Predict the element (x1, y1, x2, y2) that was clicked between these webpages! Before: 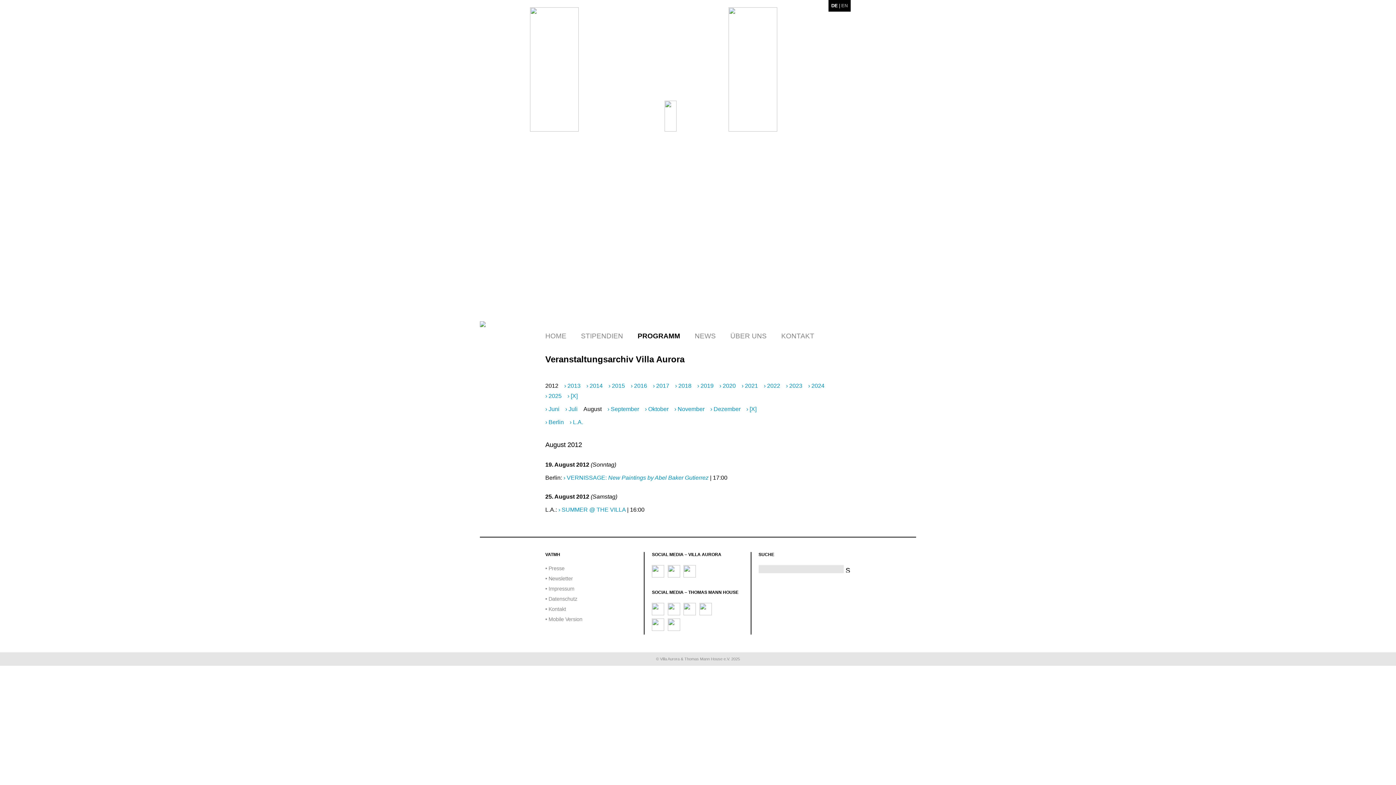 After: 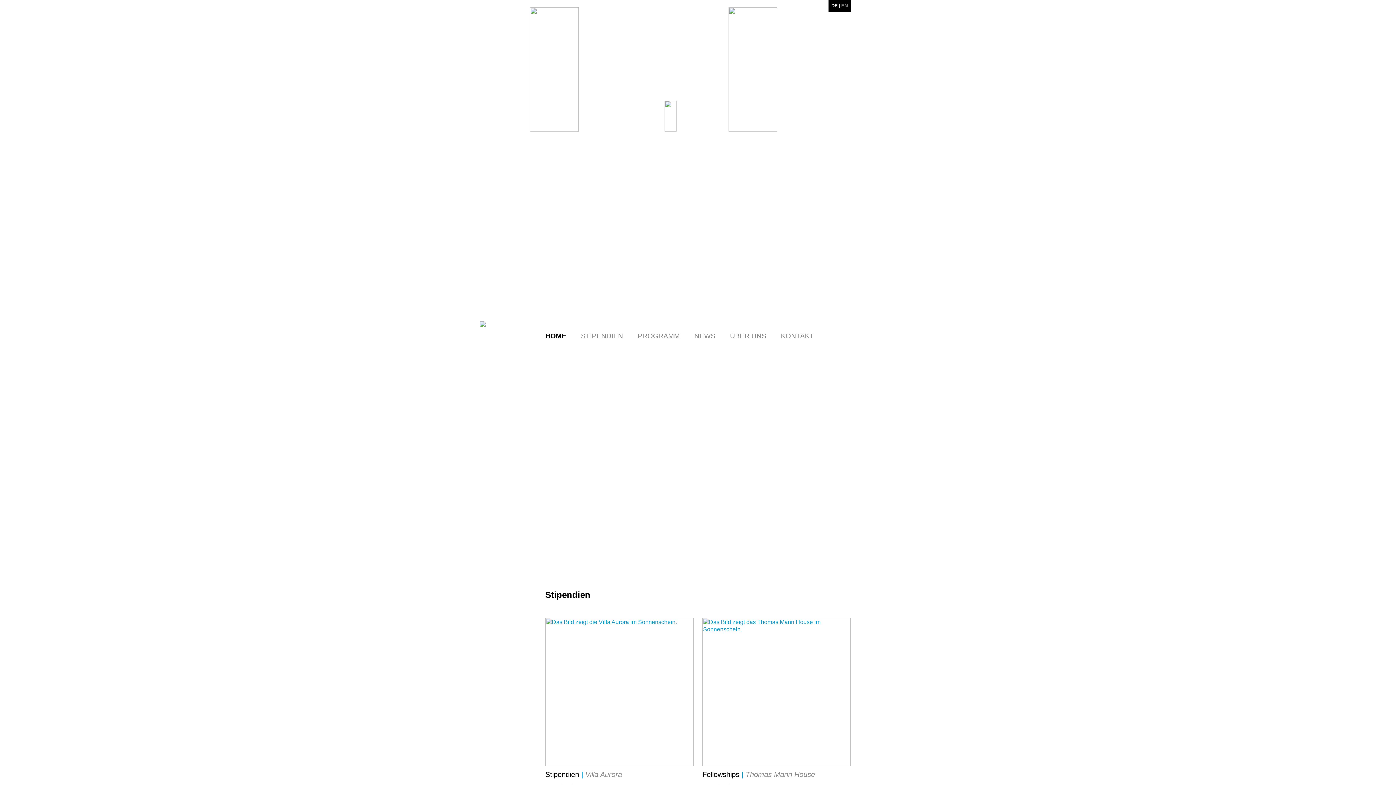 Action: label: HOME bbox: (545, 332, 566, 340)